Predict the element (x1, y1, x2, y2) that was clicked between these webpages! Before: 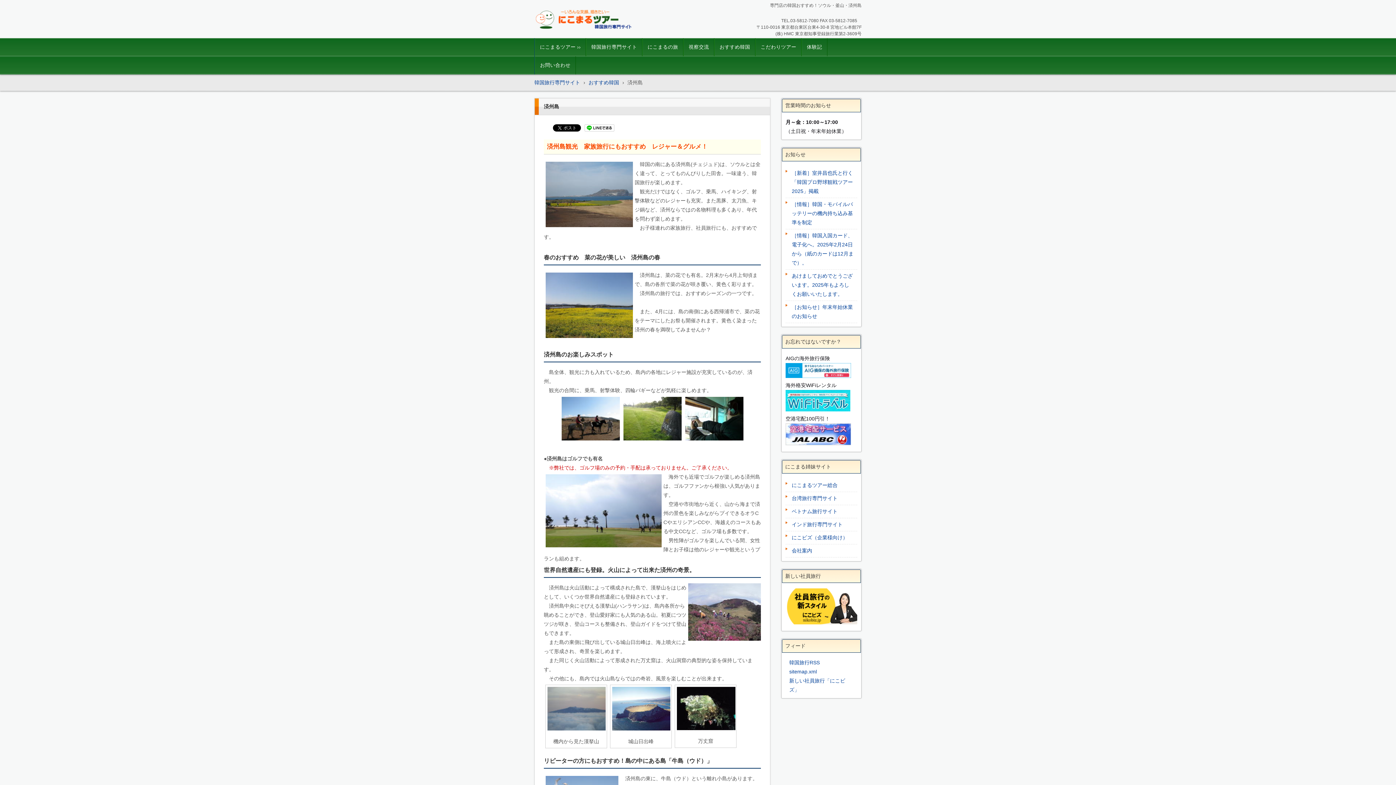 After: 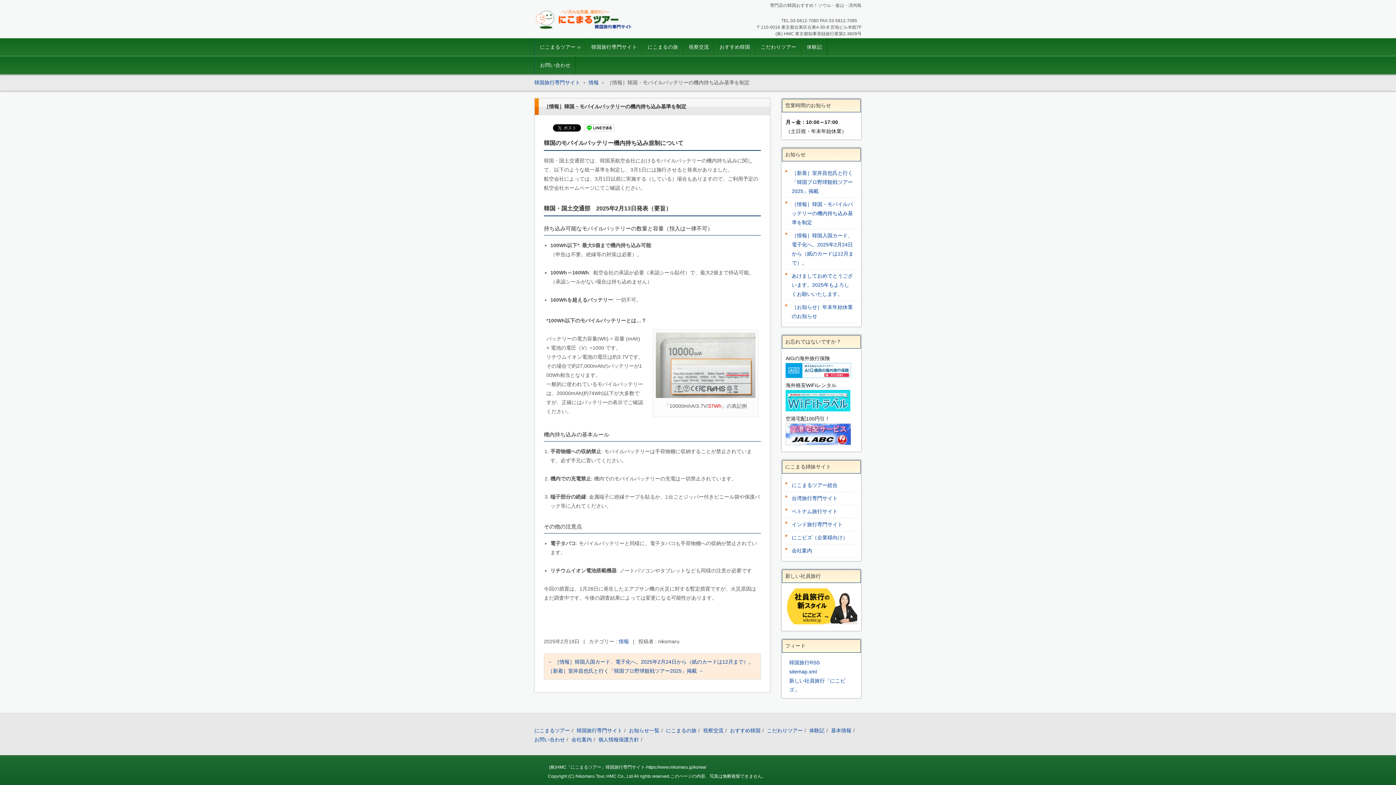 Action: bbox: (785, 200, 857, 227) label: ［情報］韓国・モバイルバッテリーの機内持ち込み基準を制定